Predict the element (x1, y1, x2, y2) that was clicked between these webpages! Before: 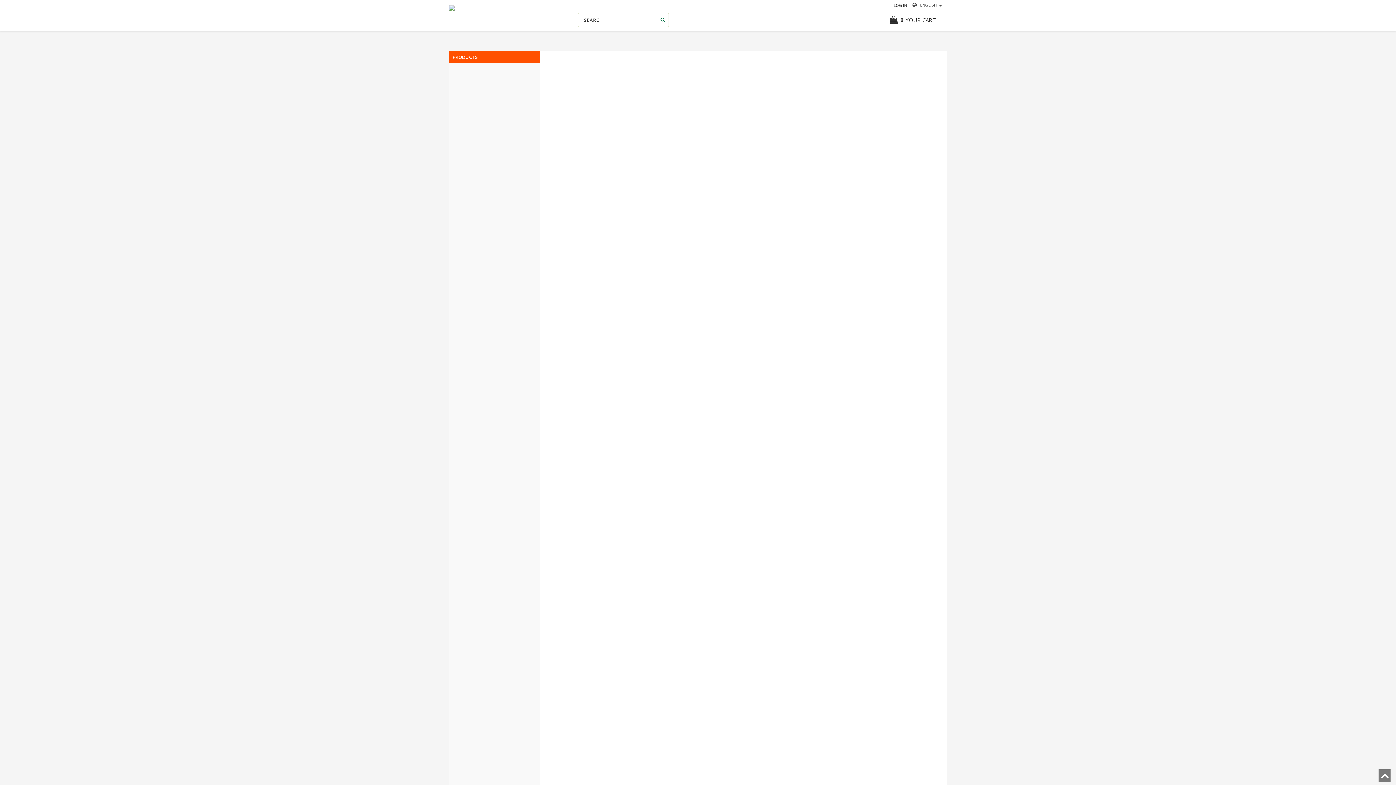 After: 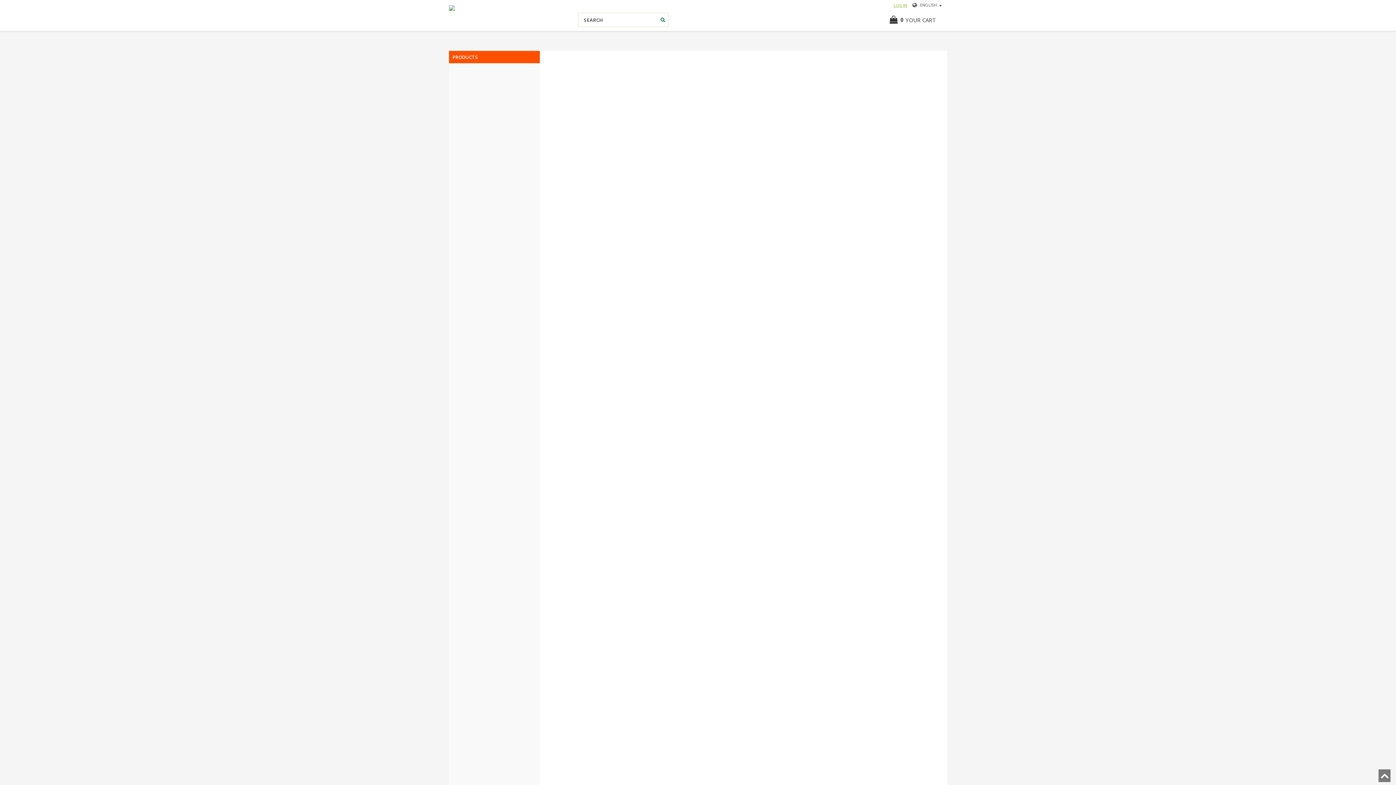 Action: bbox: (893, 2, 907, 8) label: LOG IN